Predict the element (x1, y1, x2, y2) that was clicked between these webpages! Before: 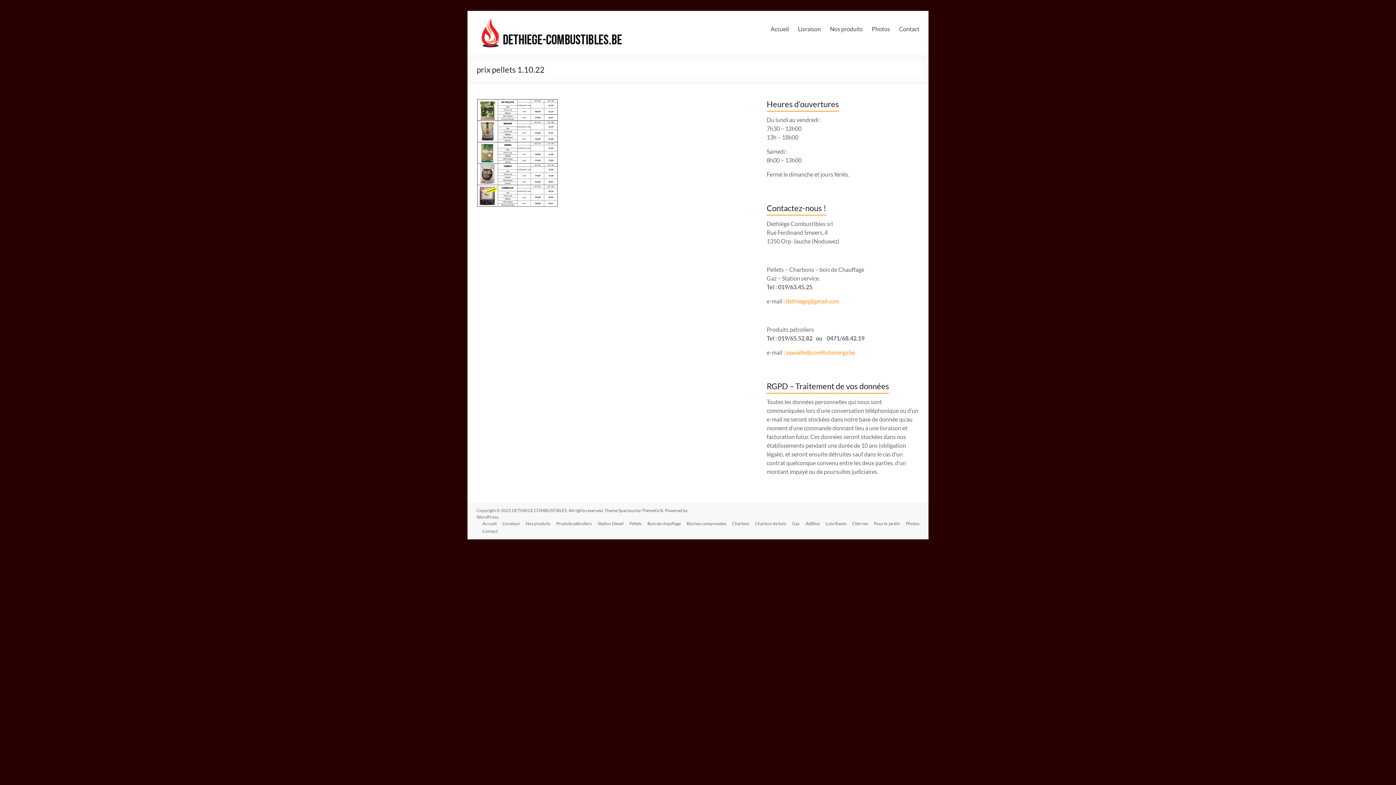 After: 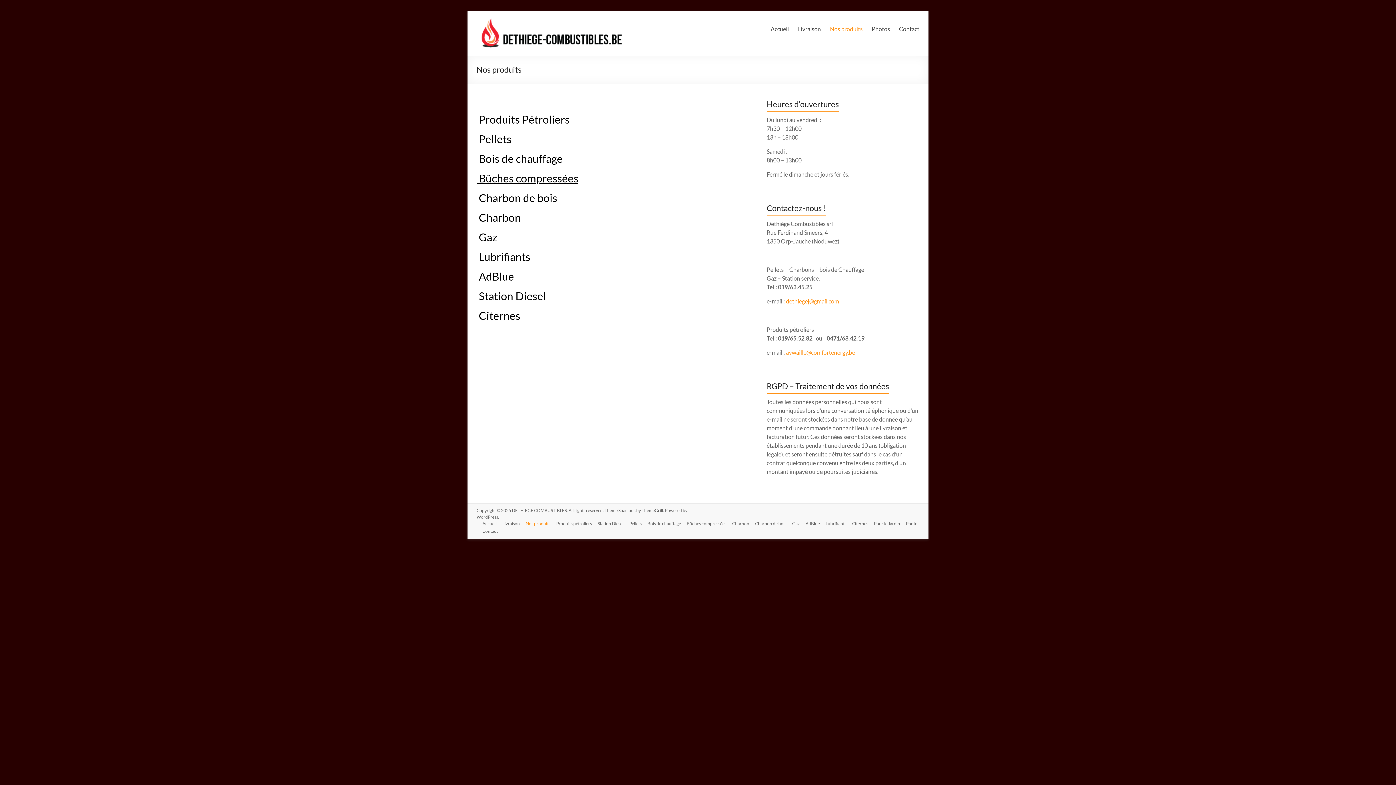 Action: label: Nos produits bbox: (520, 520, 550, 528)